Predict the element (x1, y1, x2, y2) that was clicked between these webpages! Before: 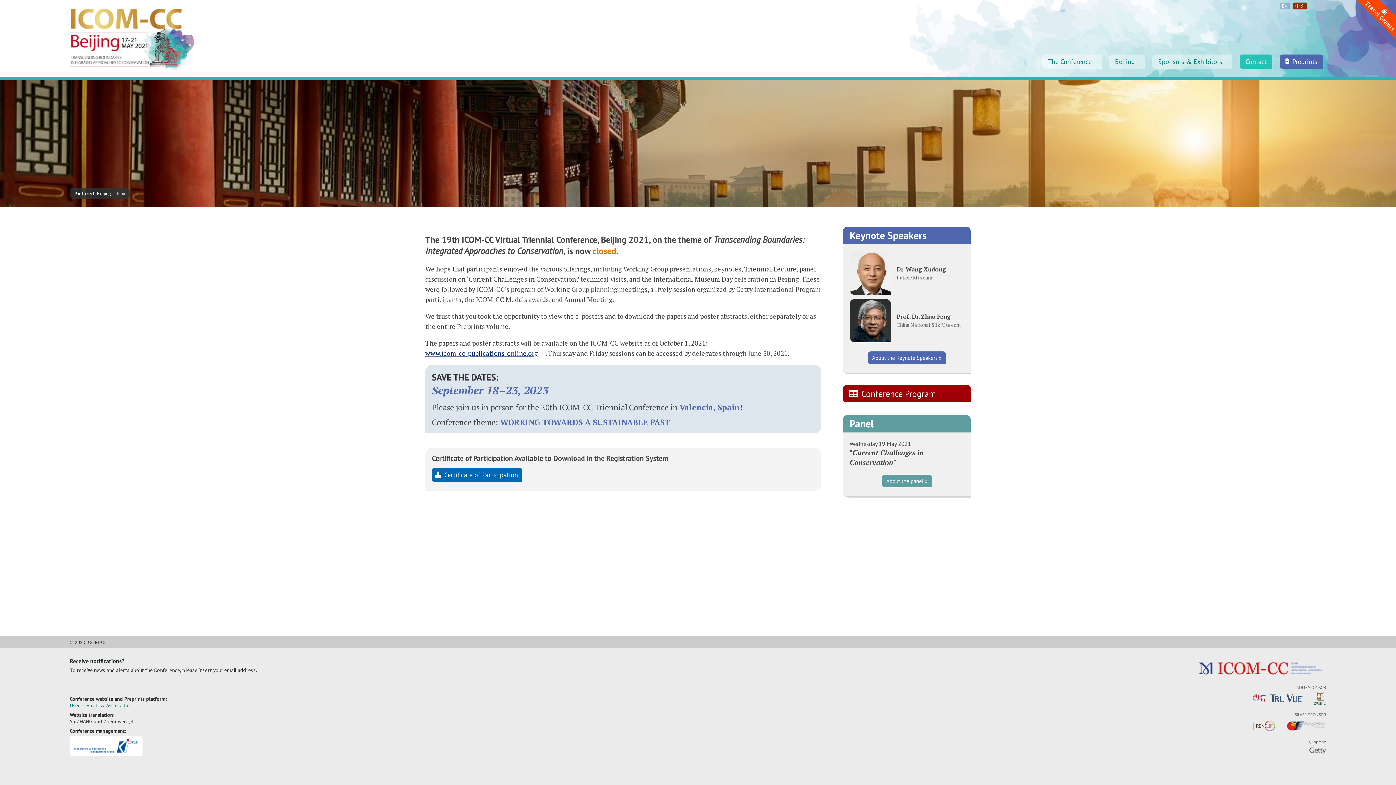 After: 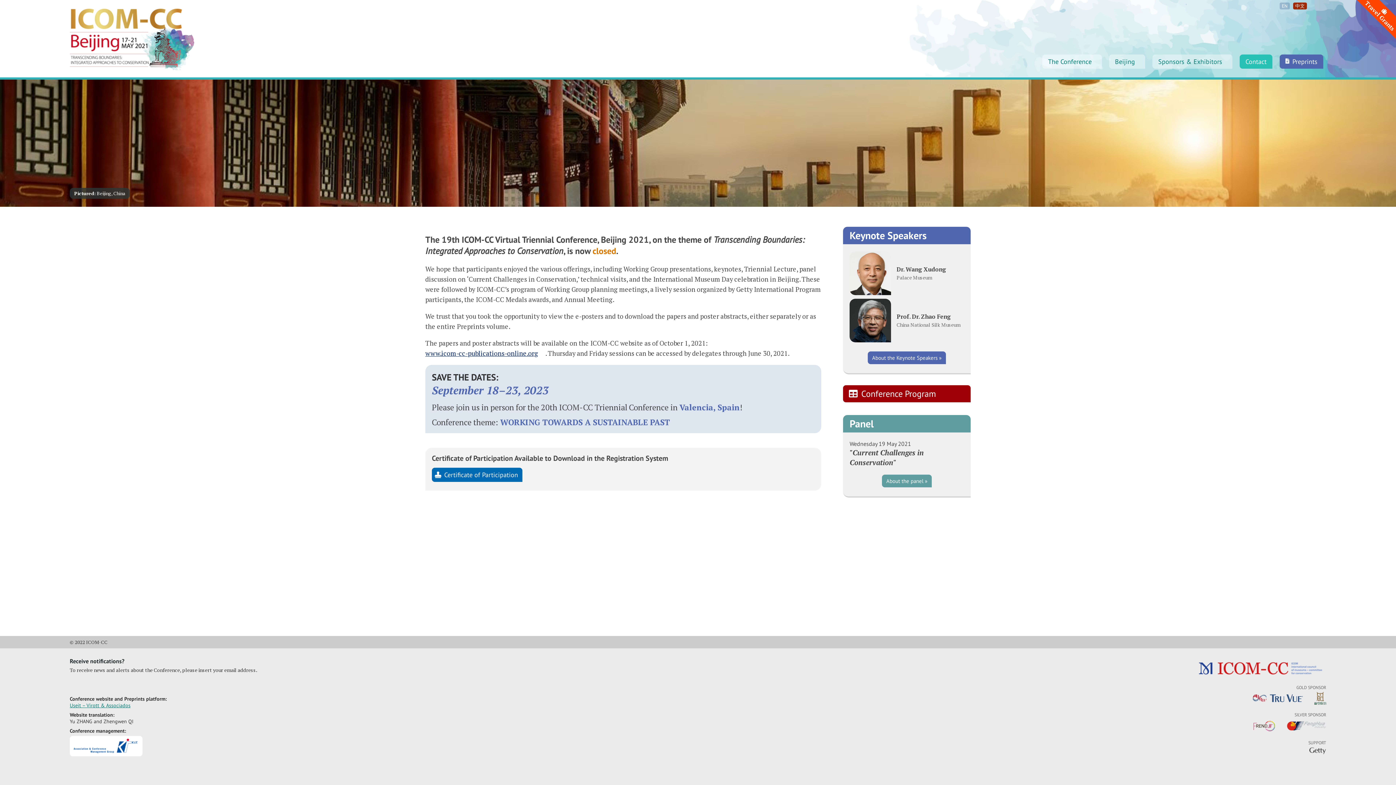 Action: bbox: (1307, 694, 1326, 702)